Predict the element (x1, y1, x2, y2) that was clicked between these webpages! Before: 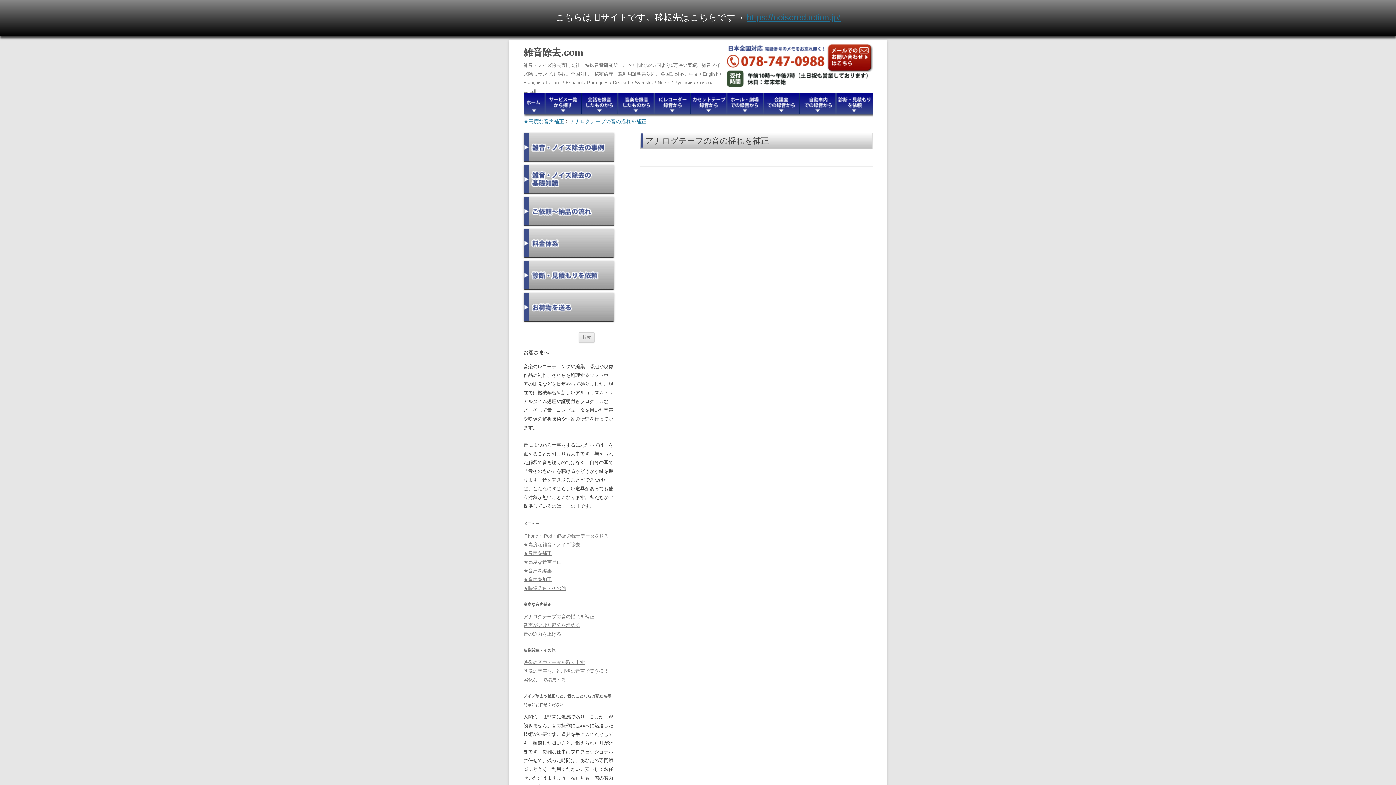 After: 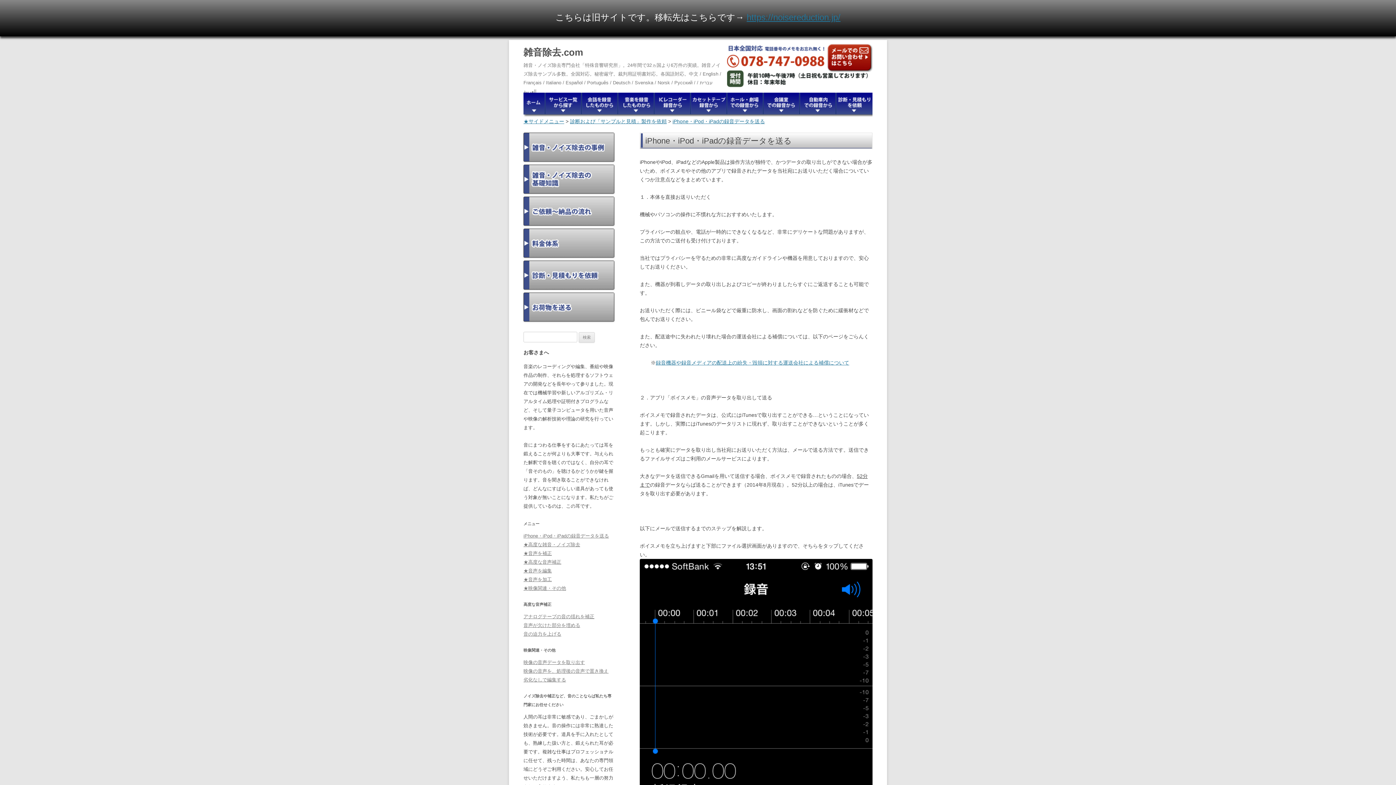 Action: label: iPhone・iPod・iPadの録音データを送る bbox: (523, 533, 609, 538)